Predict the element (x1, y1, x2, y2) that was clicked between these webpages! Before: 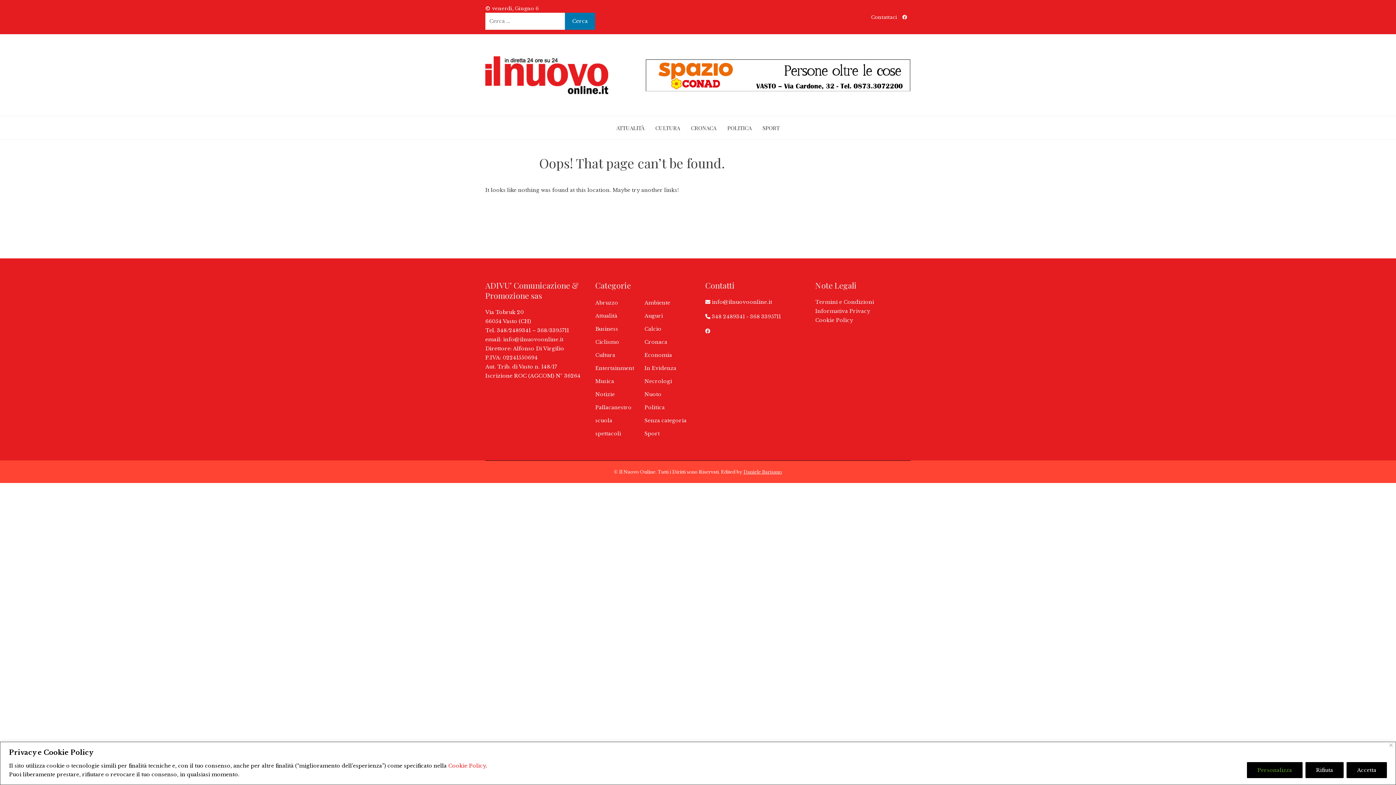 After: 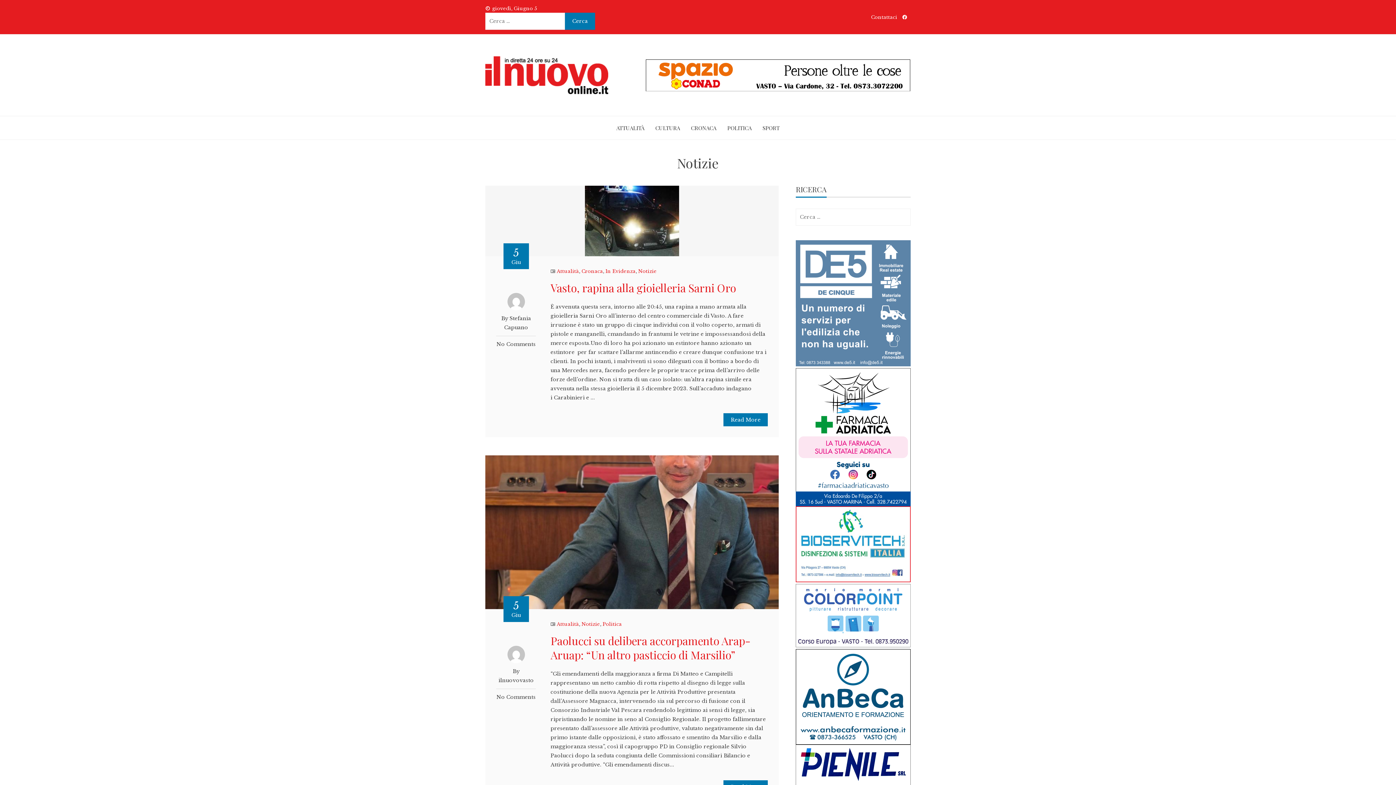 Action: label: Notizie bbox: (595, 391, 615, 397)